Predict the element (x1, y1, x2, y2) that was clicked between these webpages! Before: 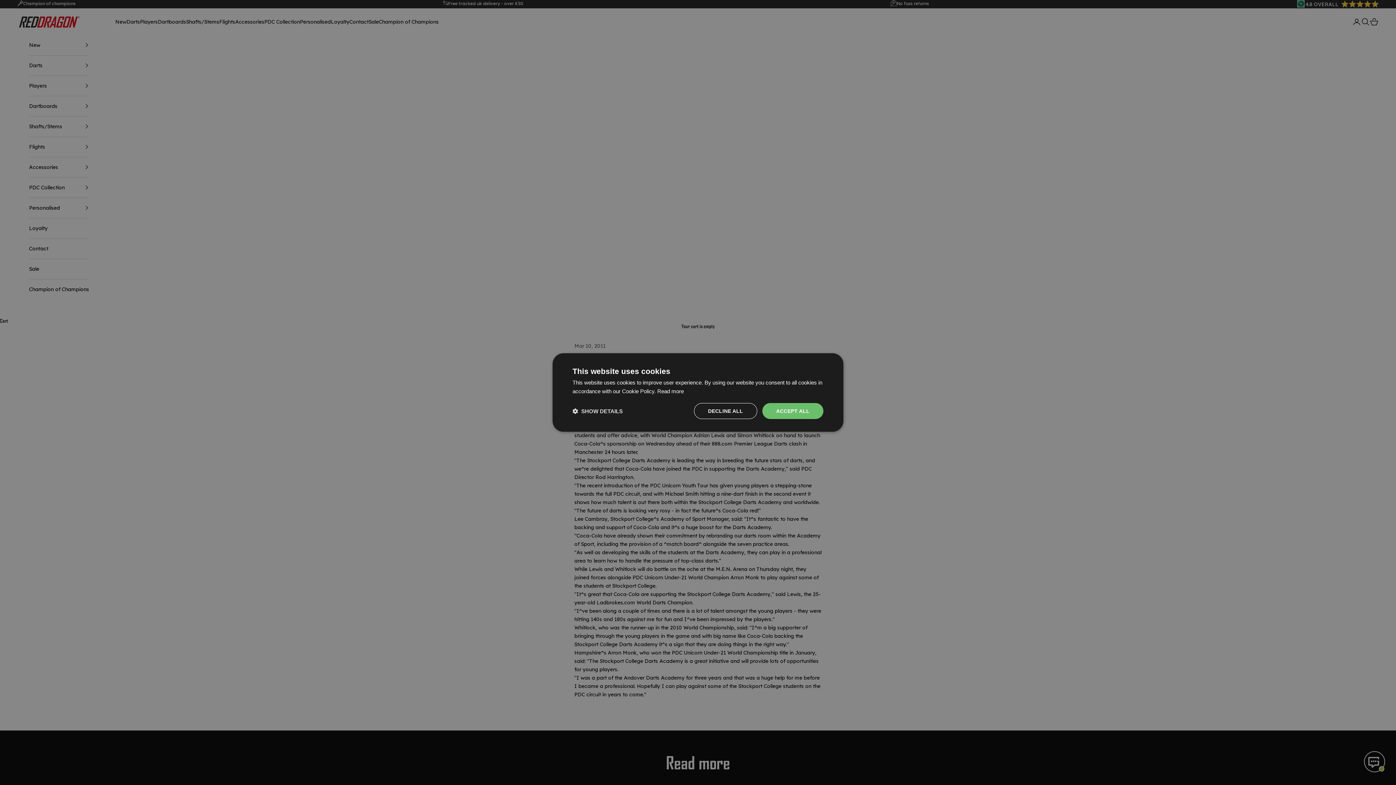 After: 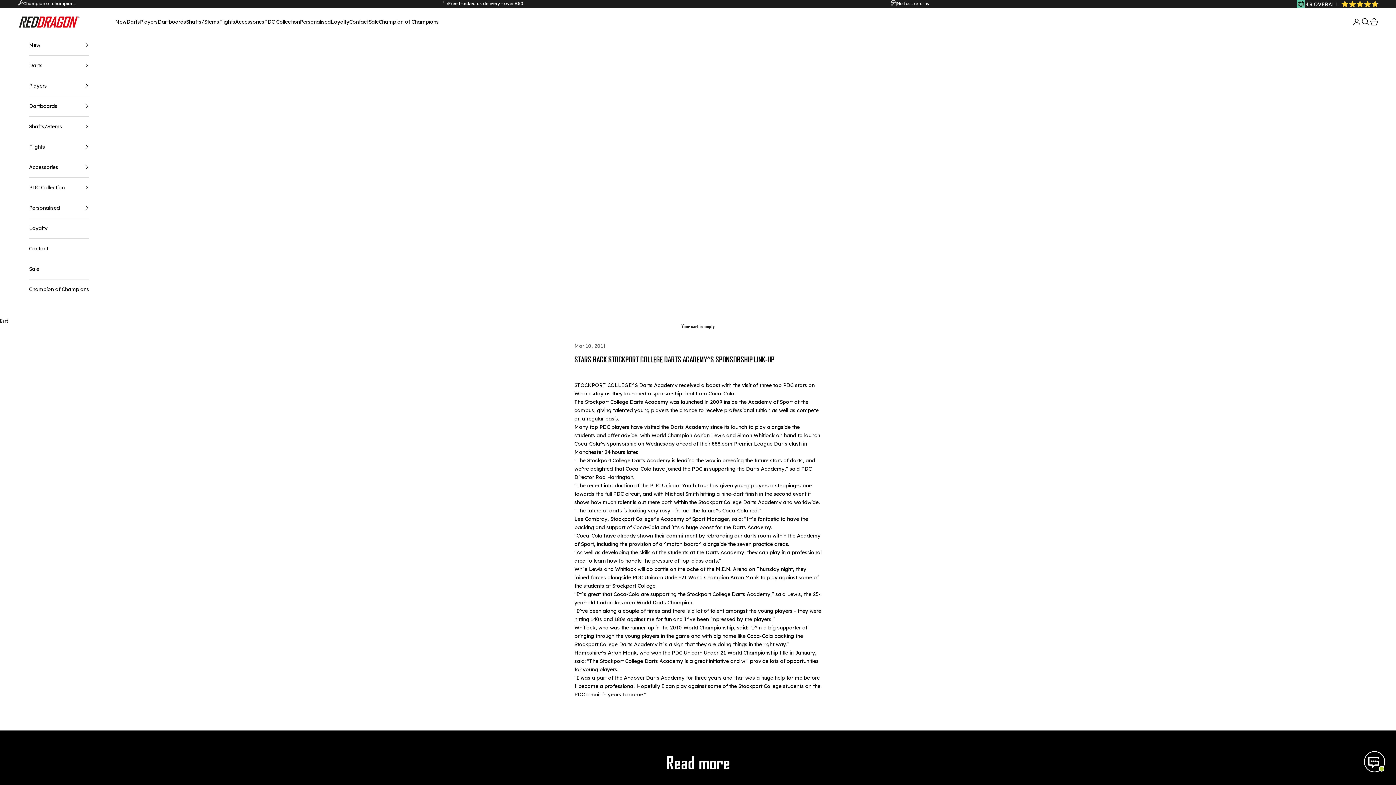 Action: label: ACCEPT ALL bbox: (762, 403, 823, 419)